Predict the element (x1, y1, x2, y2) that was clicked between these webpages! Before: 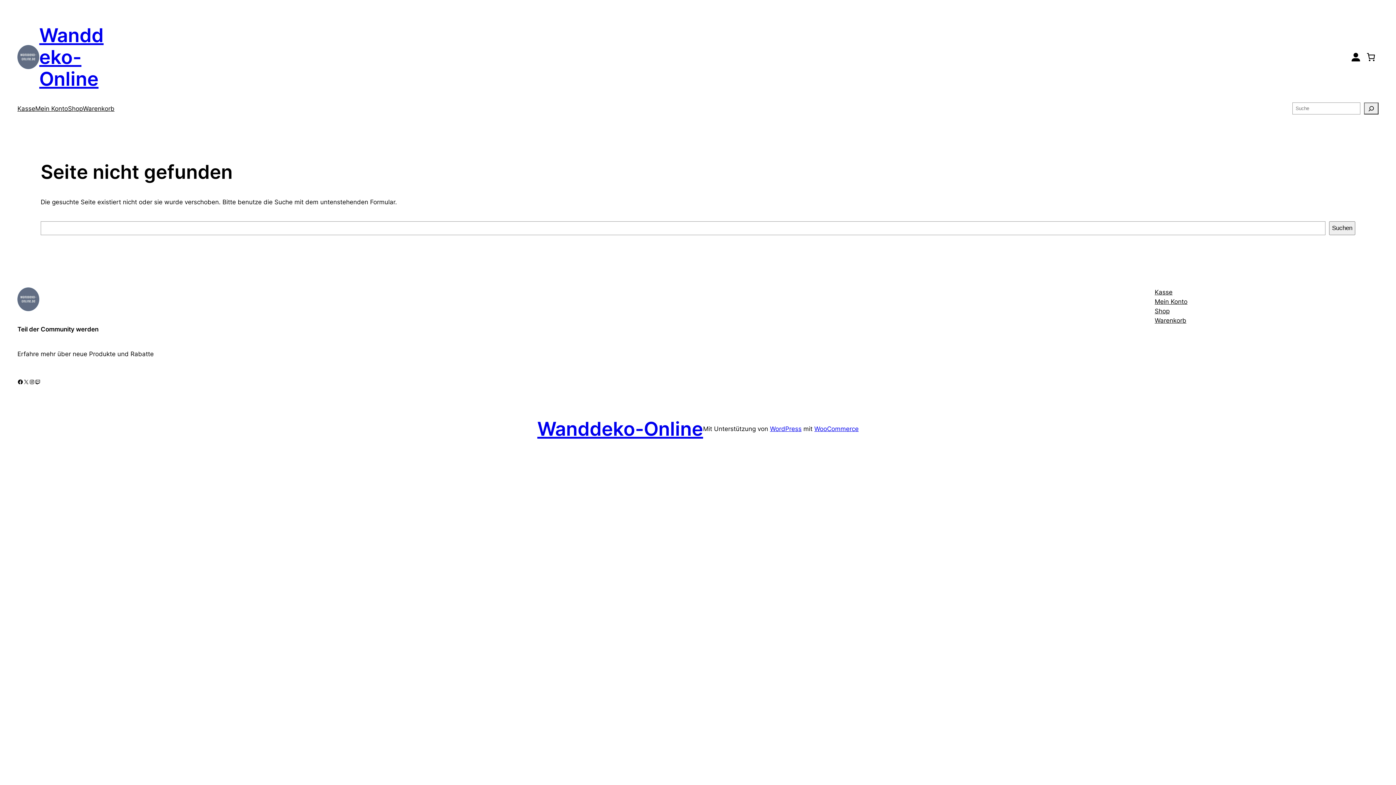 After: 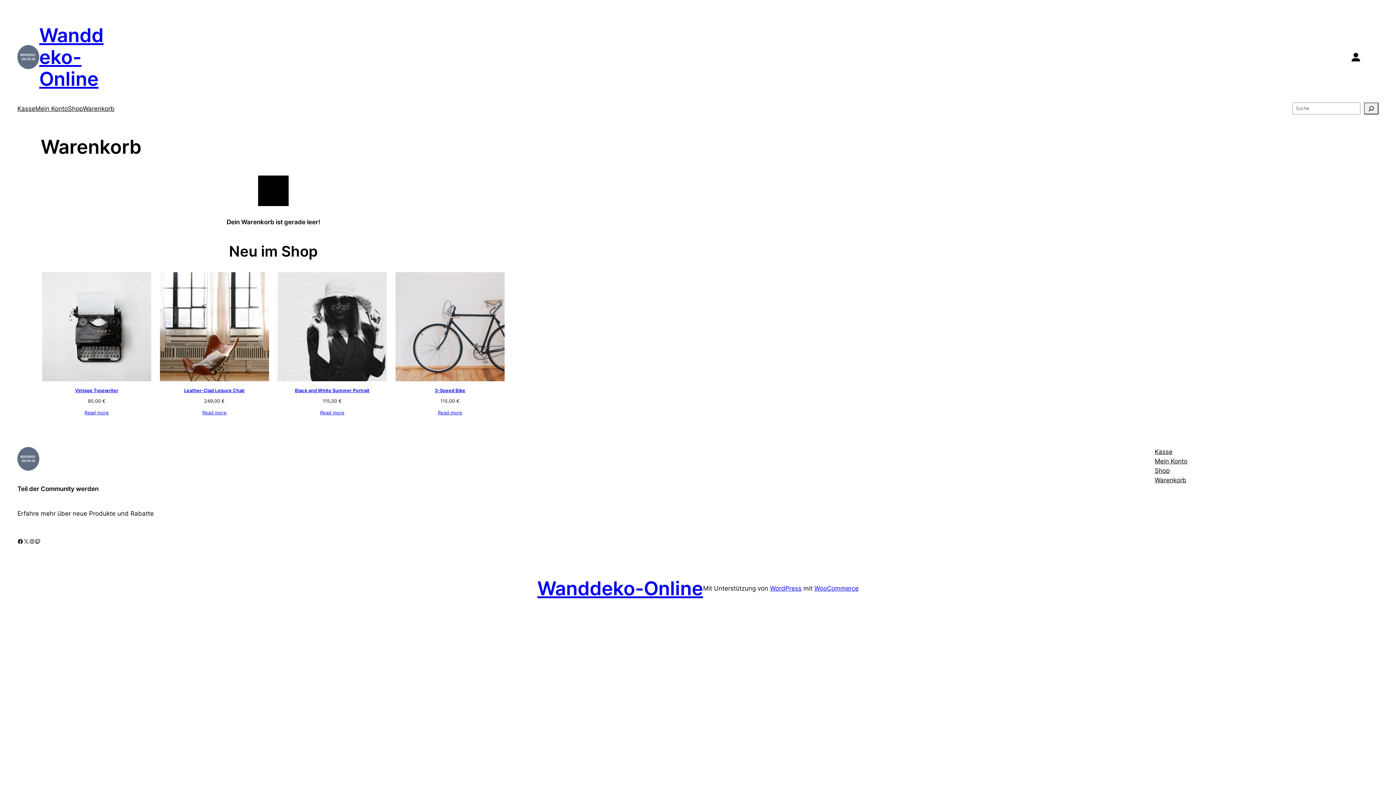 Action: label: Warenkorb bbox: (82, 103, 114, 113)